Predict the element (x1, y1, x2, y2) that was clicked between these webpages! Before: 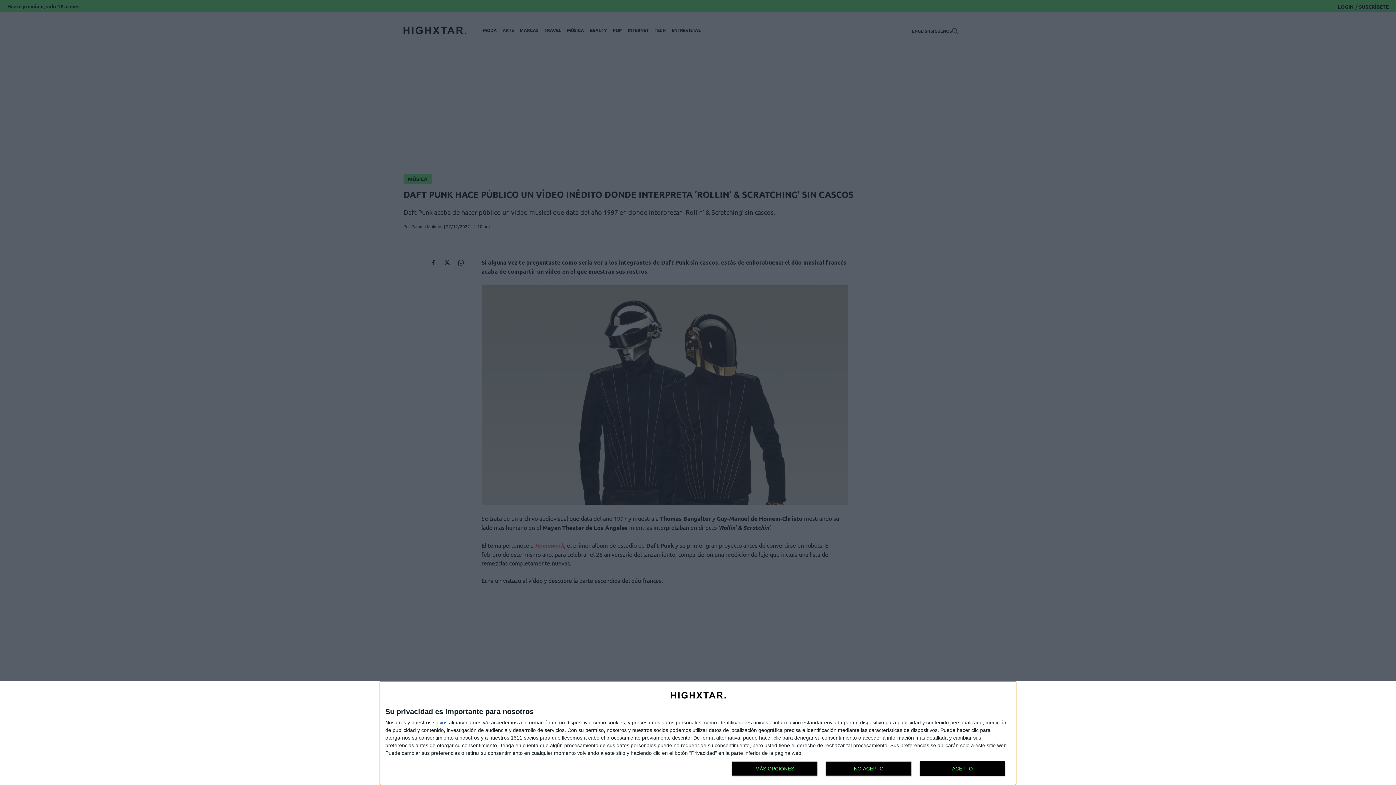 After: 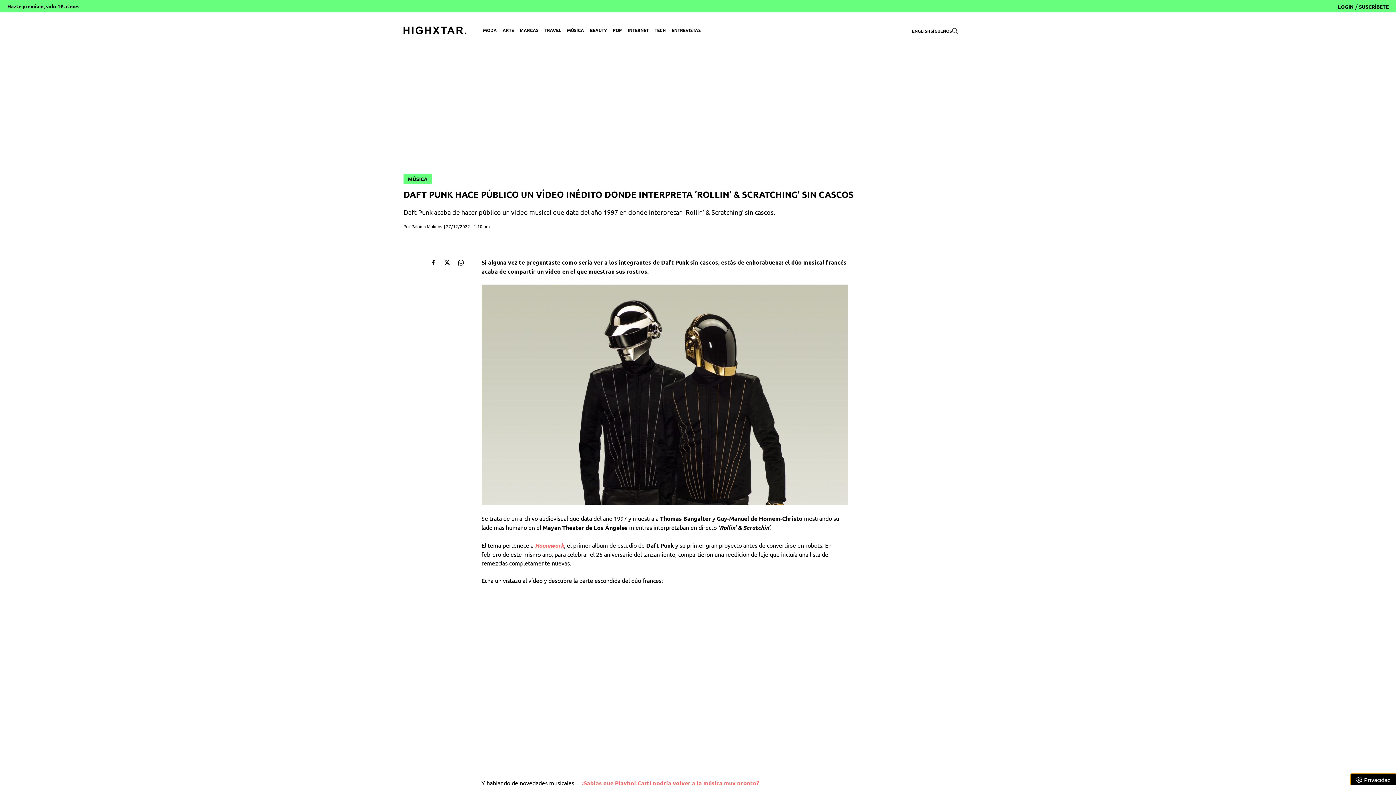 Action: label: ACEPTO bbox: (919, 761, 1005, 776)